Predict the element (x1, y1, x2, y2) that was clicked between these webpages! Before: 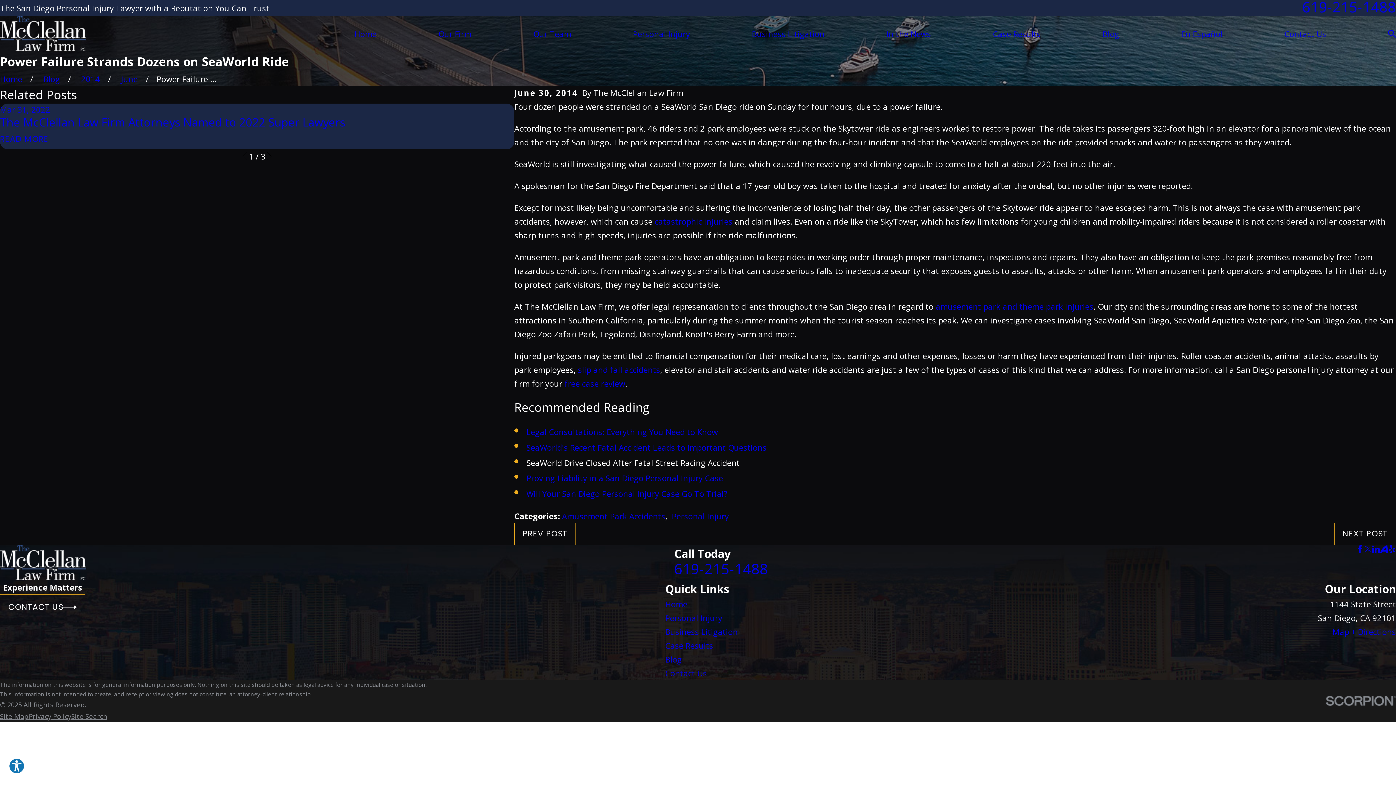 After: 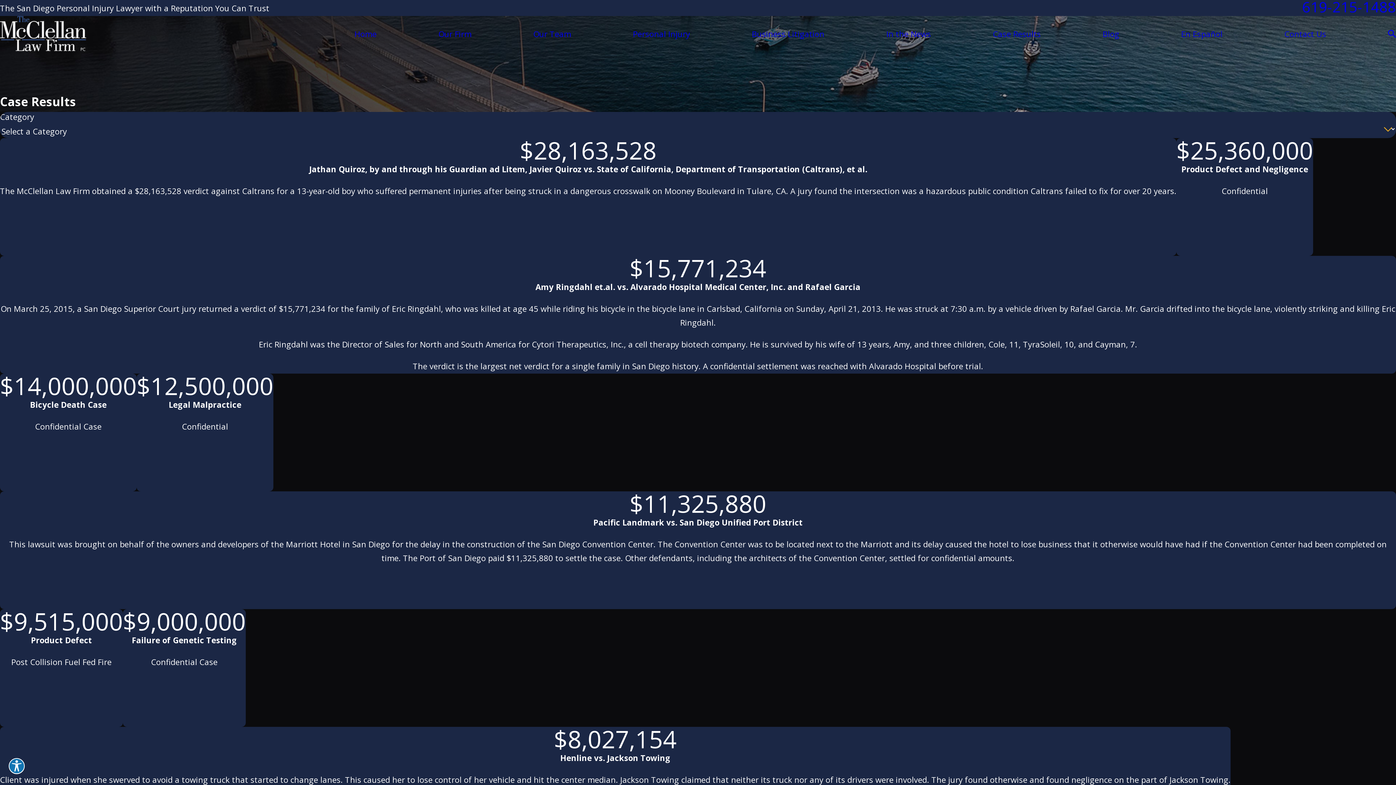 Action: bbox: (665, 640, 713, 651) label: Case Results